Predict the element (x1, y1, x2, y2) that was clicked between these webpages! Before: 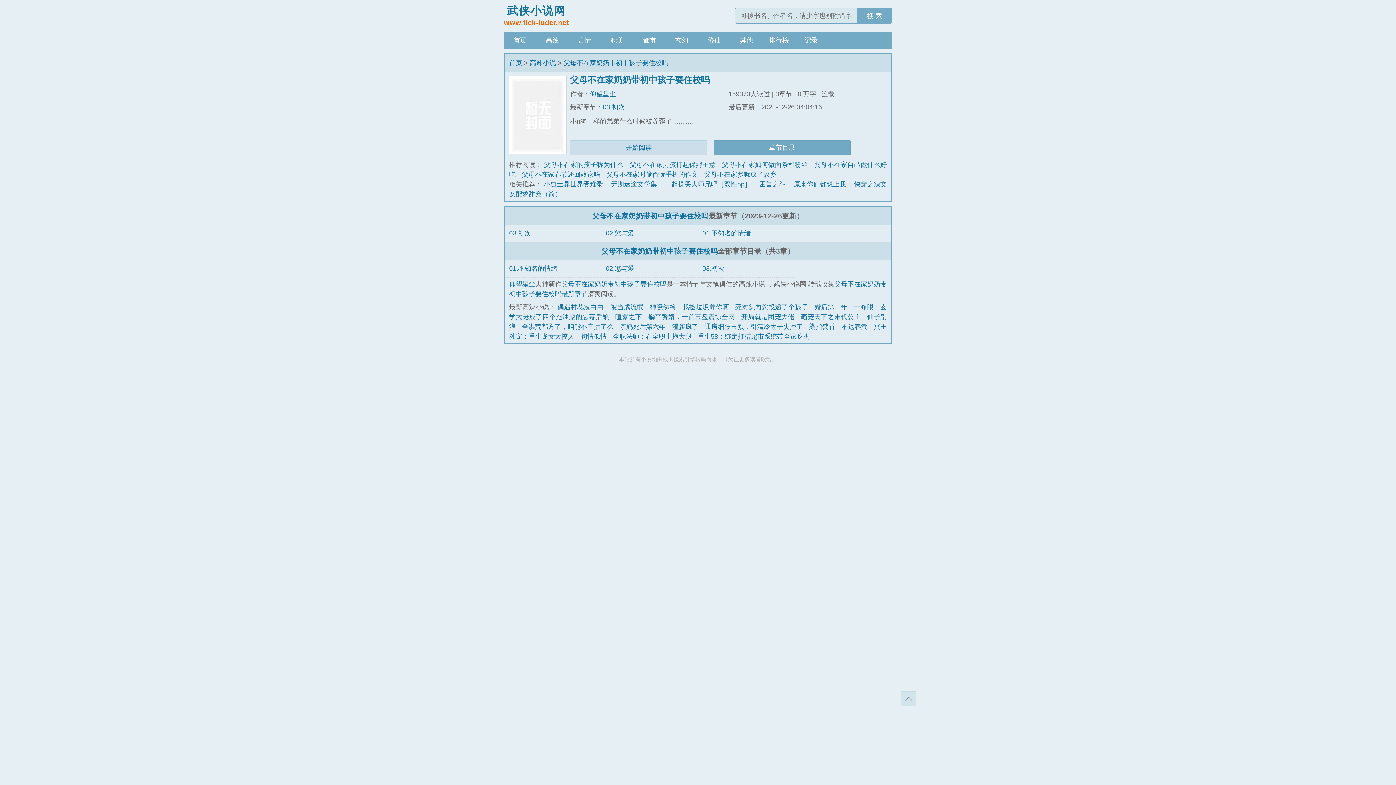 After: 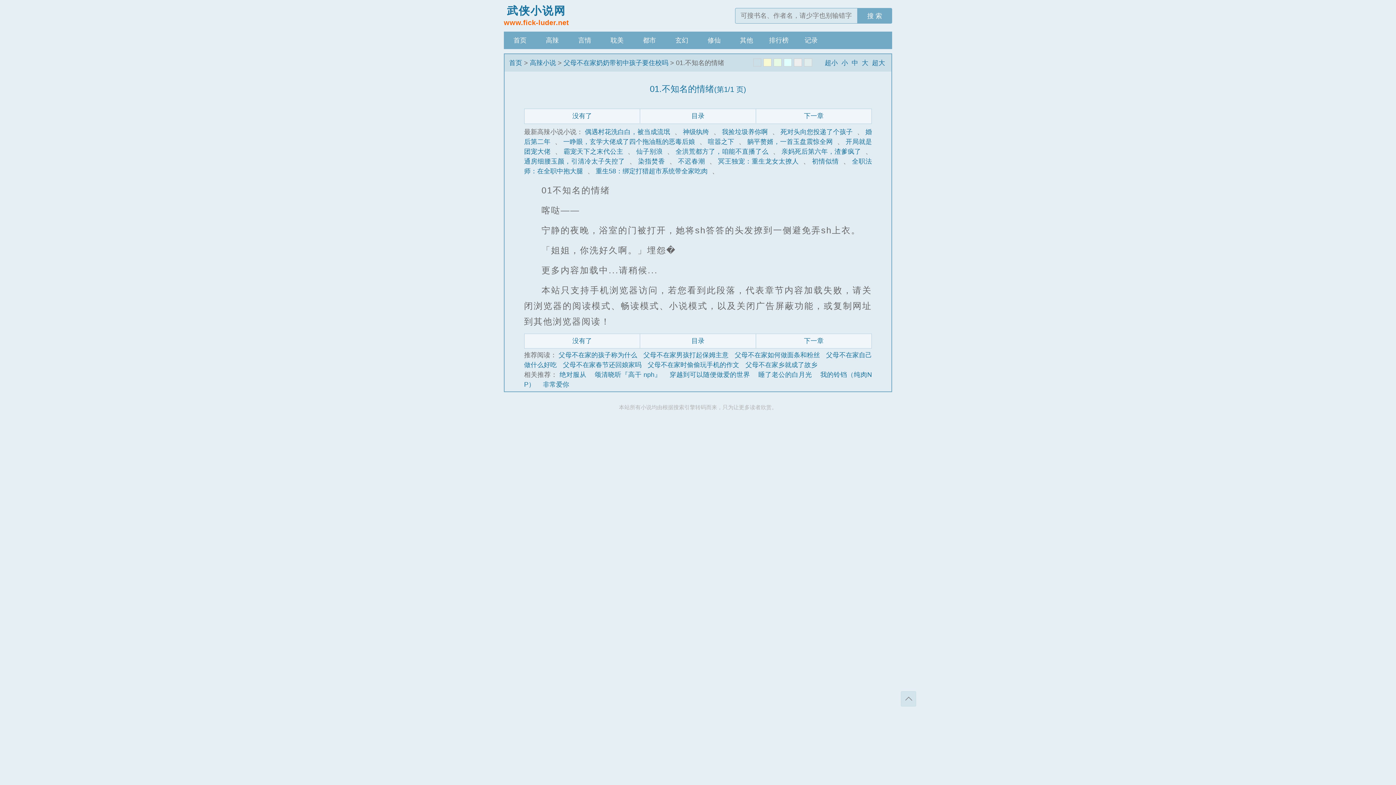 Action: label: 开始阅读 bbox: (570, 140, 707, 155)